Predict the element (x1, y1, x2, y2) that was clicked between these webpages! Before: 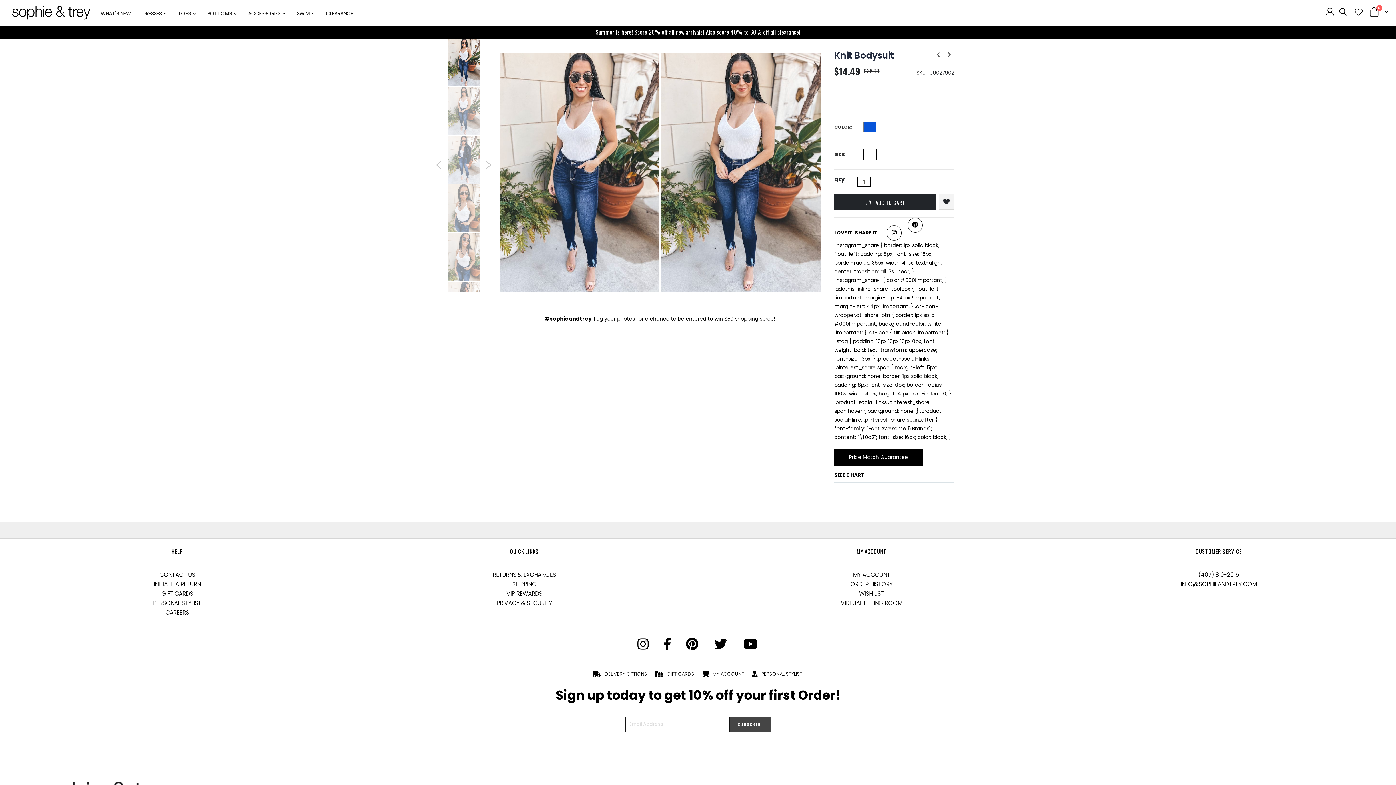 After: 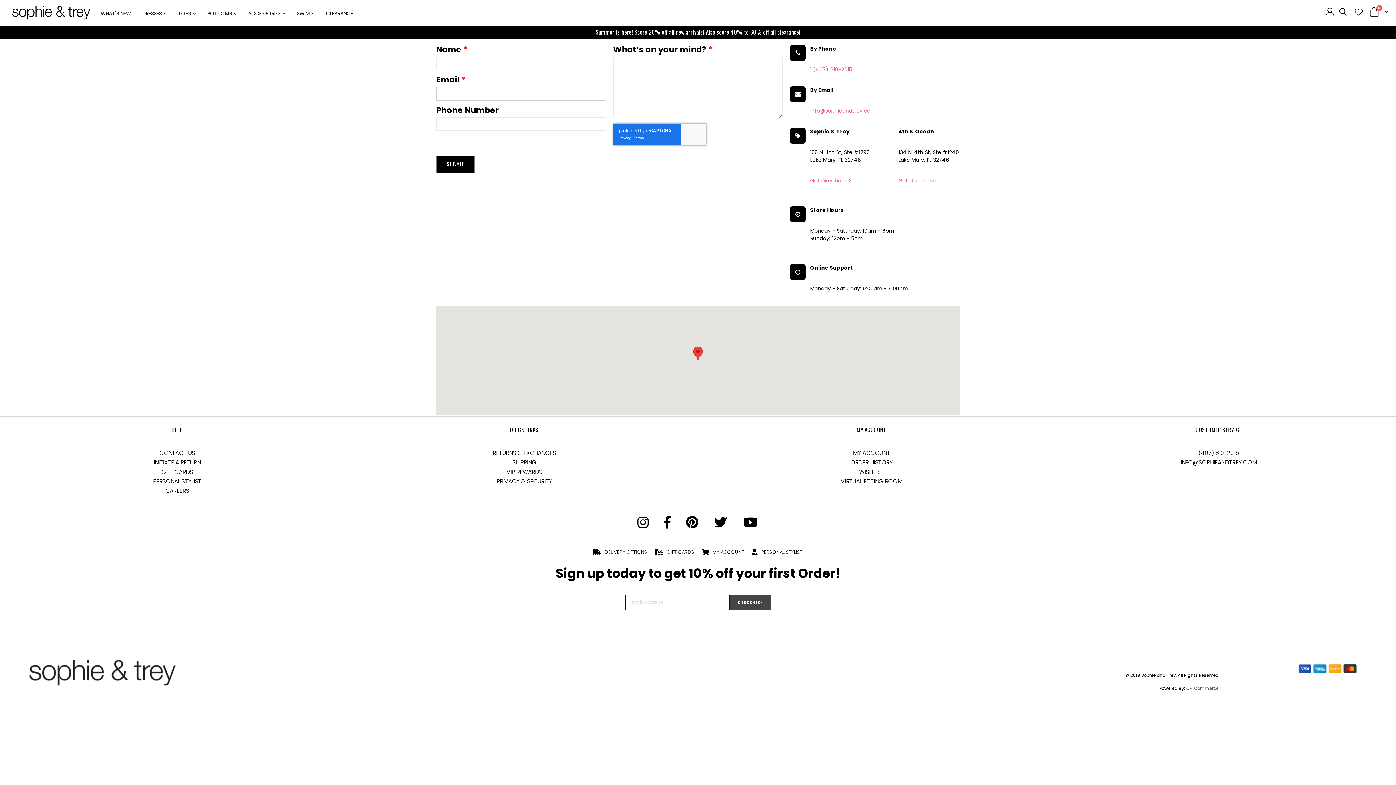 Action: bbox: (159, 570, 195, 579) label: CONTACT US